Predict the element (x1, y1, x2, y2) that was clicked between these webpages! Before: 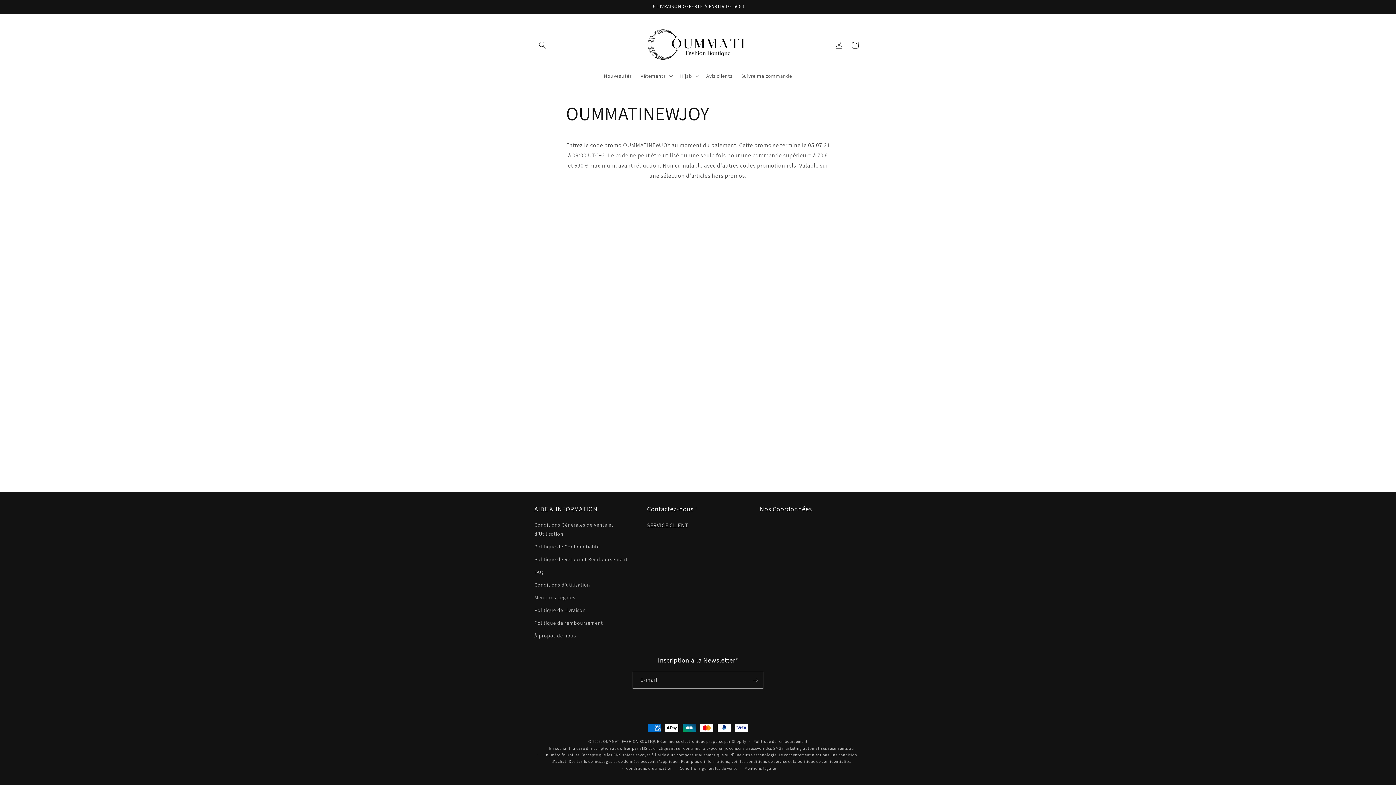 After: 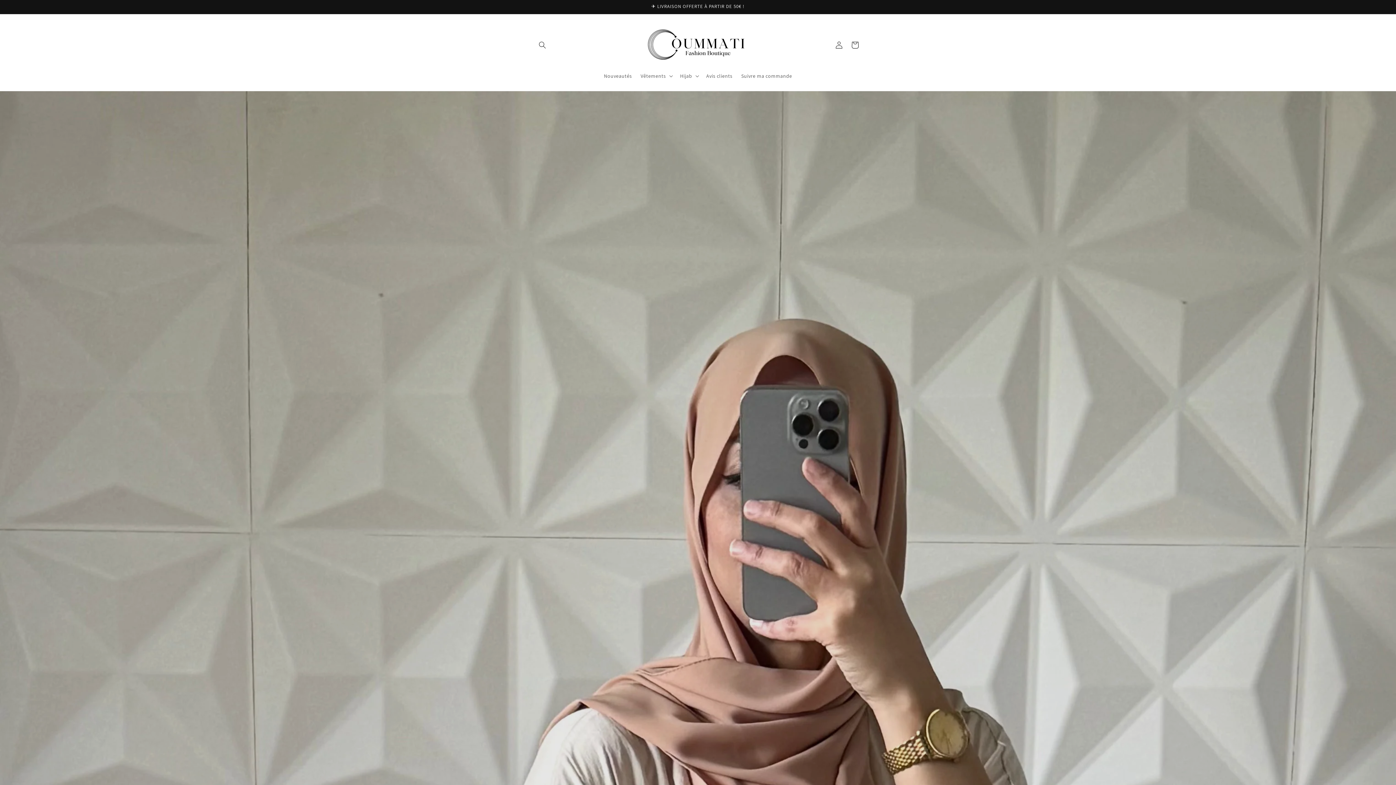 Action: label: OUMMATI FASHION BOUTIQUE bbox: (603, 739, 659, 744)